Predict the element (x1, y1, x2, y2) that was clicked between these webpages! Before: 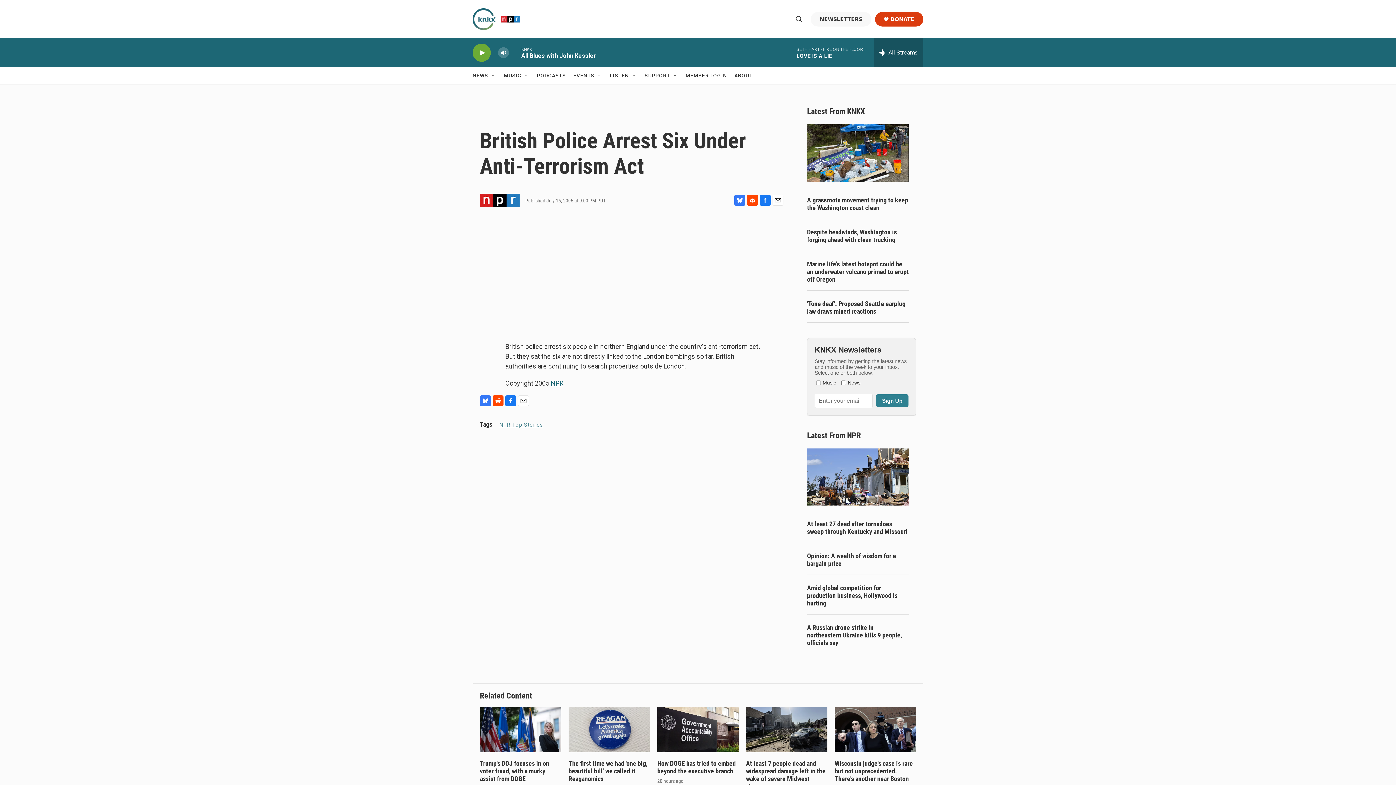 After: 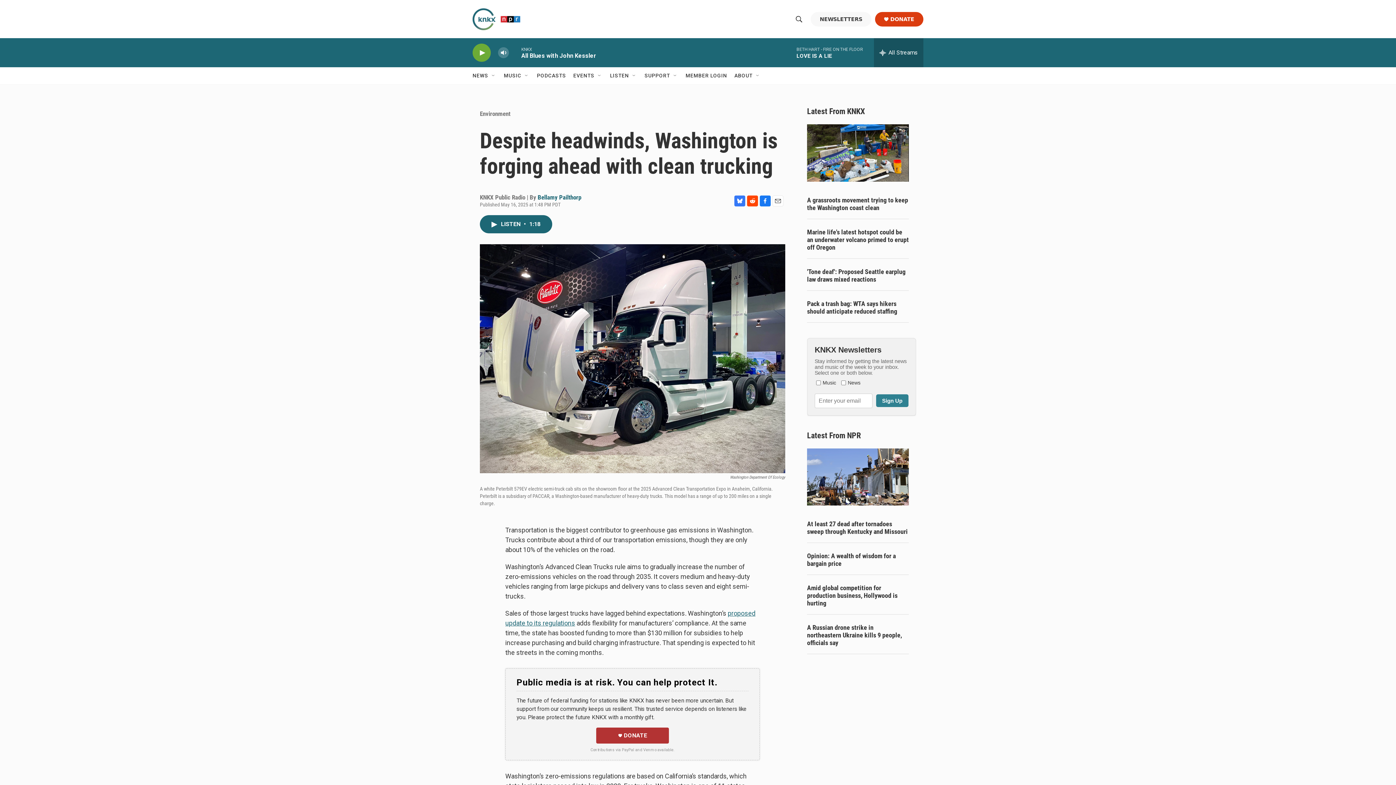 Action: bbox: (807, 228, 909, 243) label: Despite headwinds, Washington is forging ahead with clean trucking